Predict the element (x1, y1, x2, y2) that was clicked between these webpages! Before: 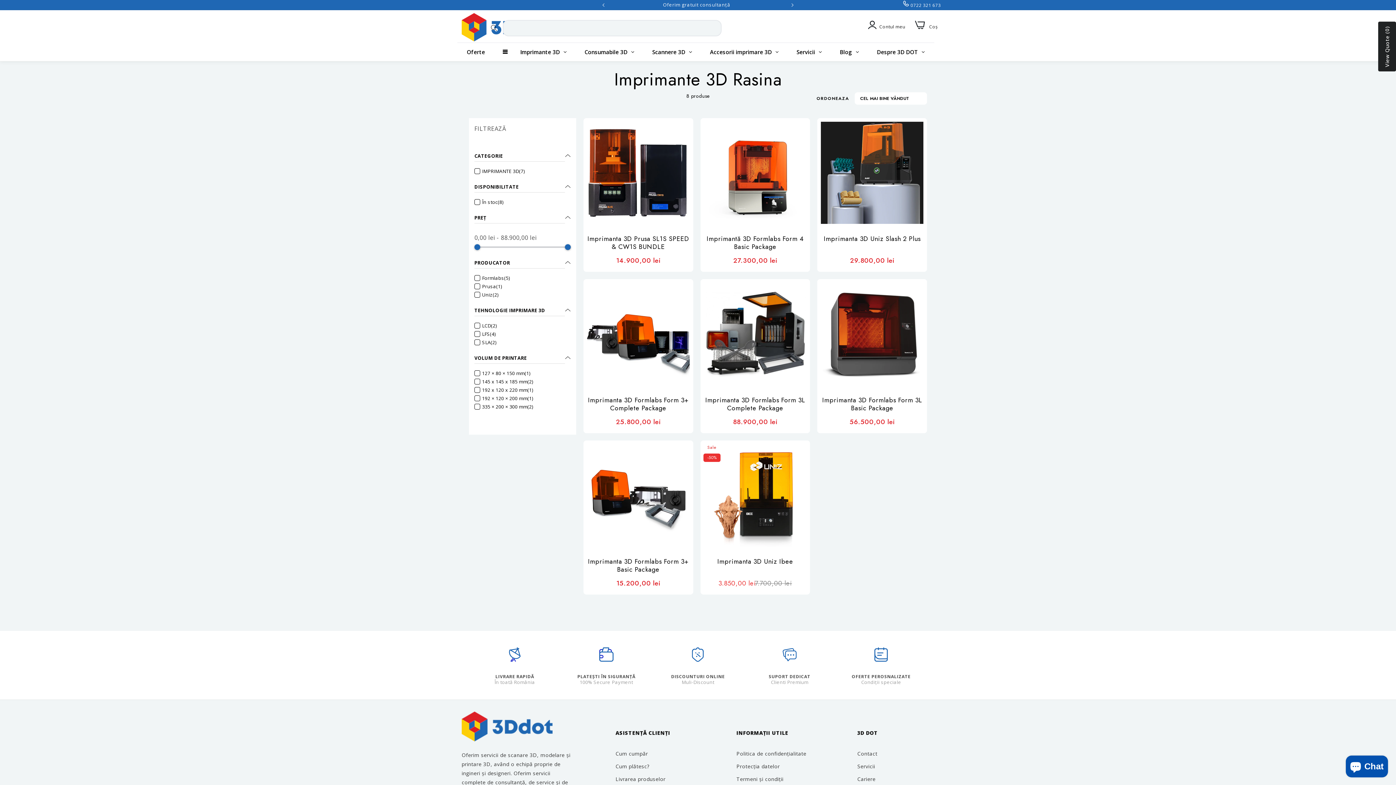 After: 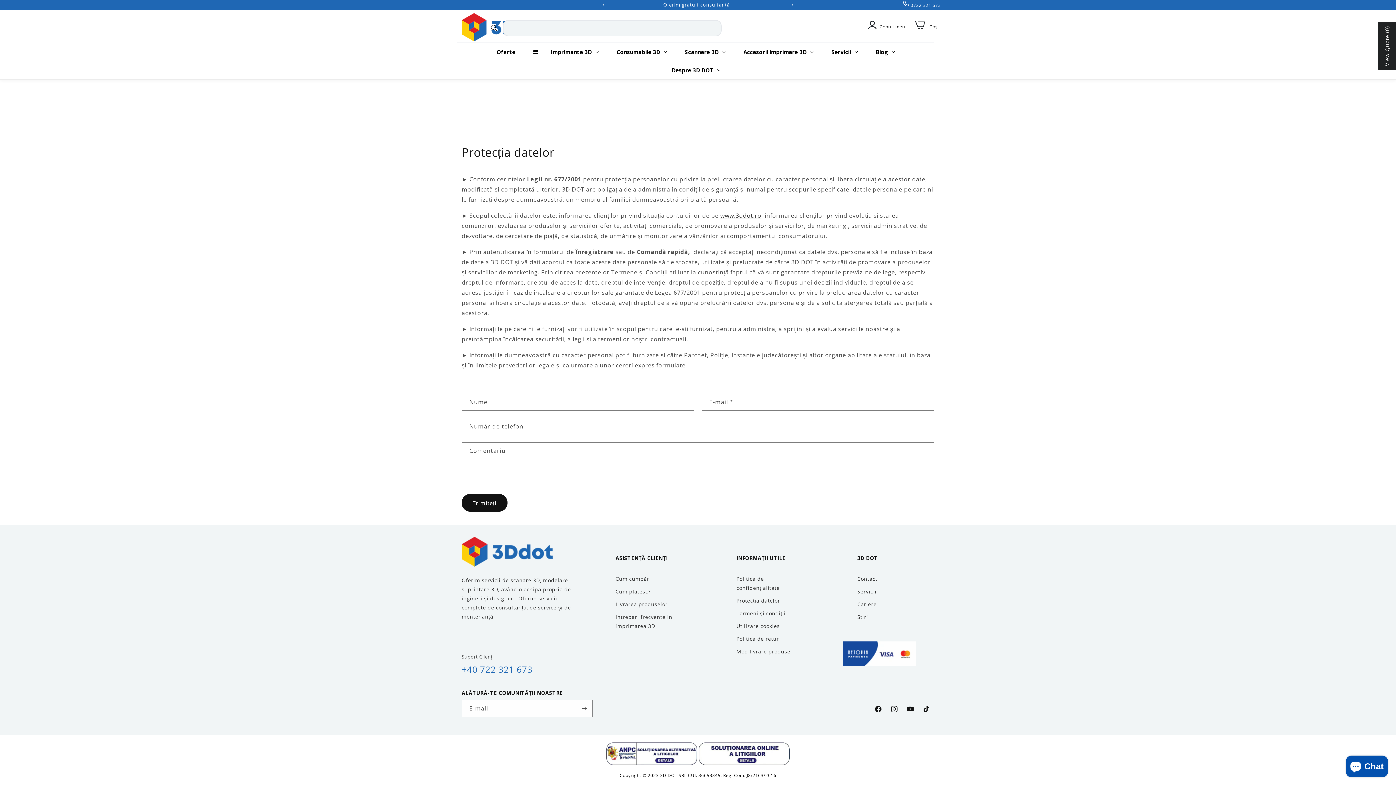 Action: bbox: (736, 760, 779, 772) label: Protecția datelor